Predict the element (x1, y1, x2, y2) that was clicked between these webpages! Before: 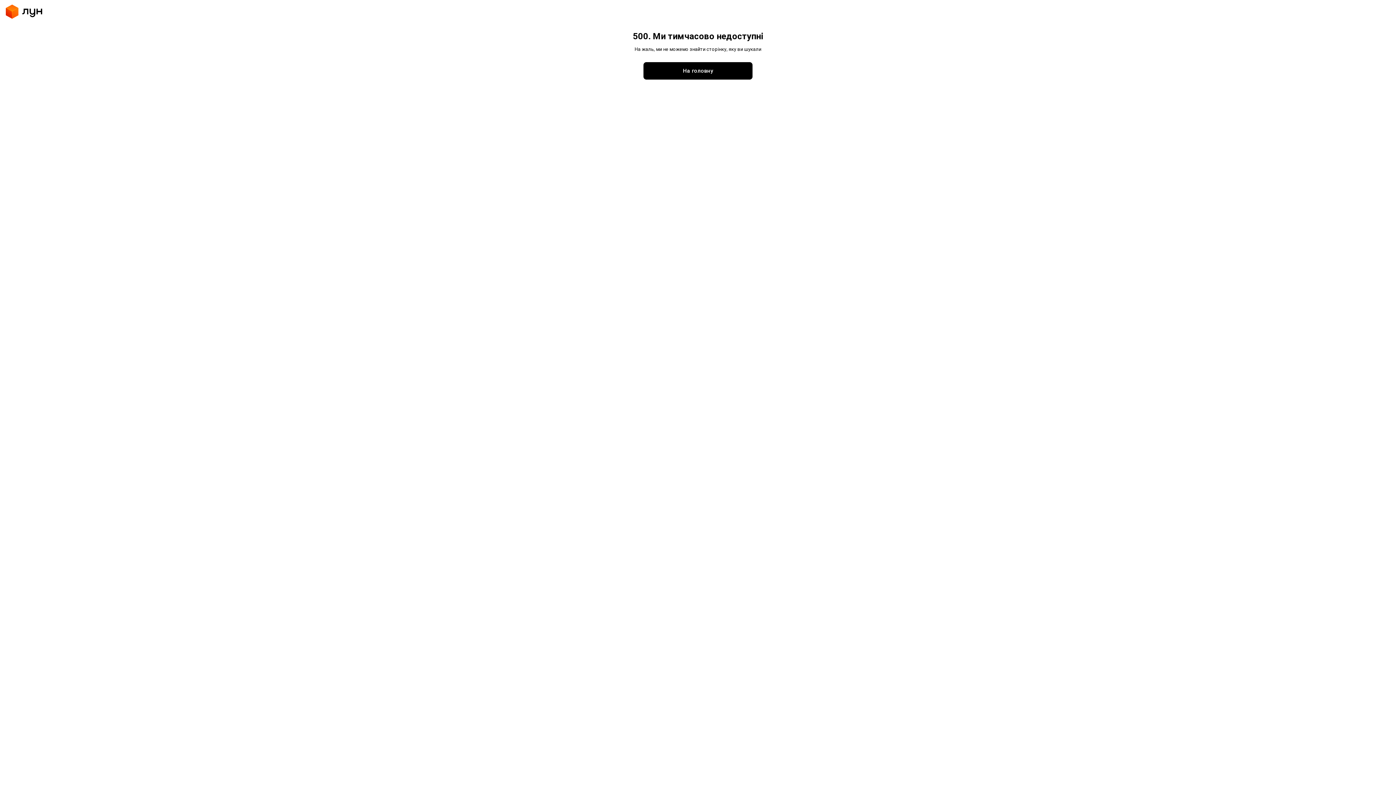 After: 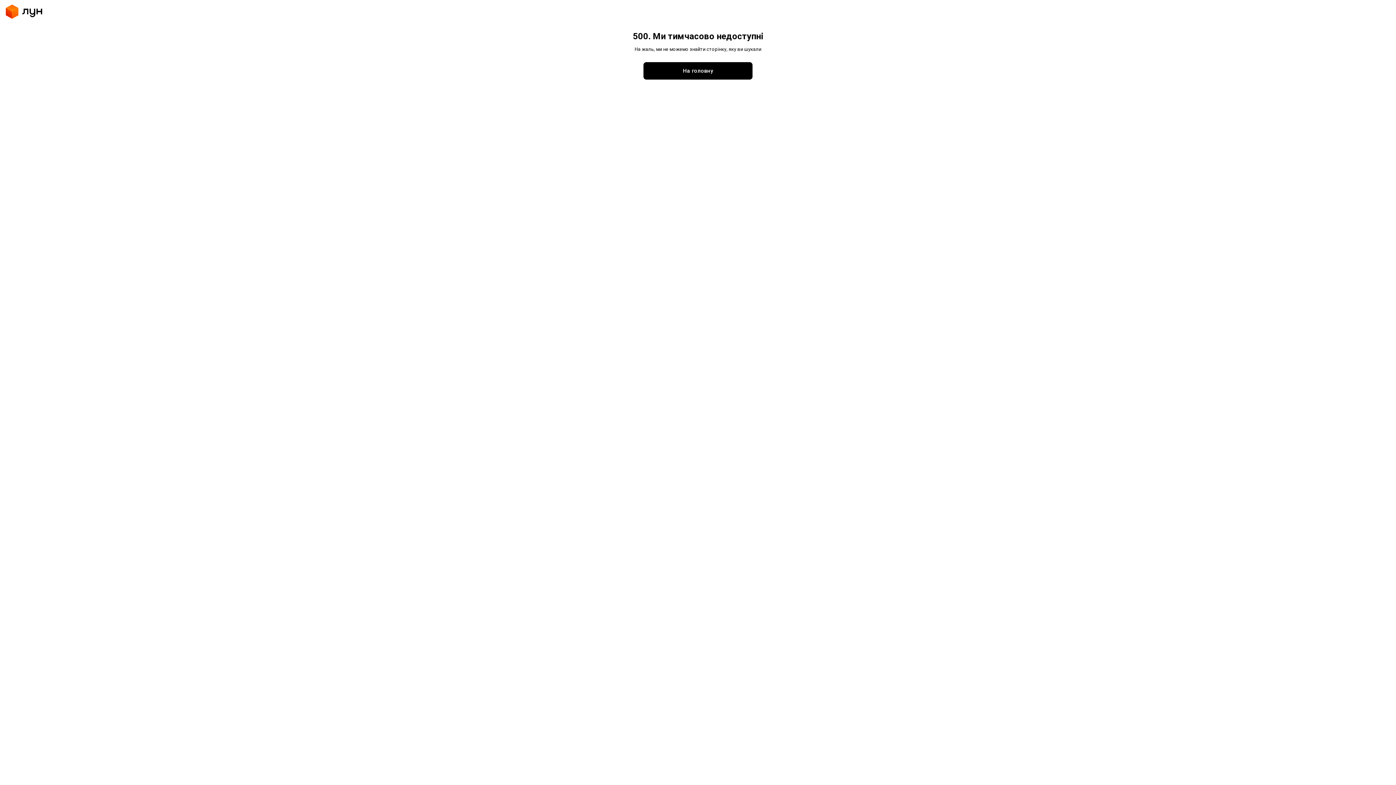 Action: label: На головну bbox: (643, 62, 752, 79)